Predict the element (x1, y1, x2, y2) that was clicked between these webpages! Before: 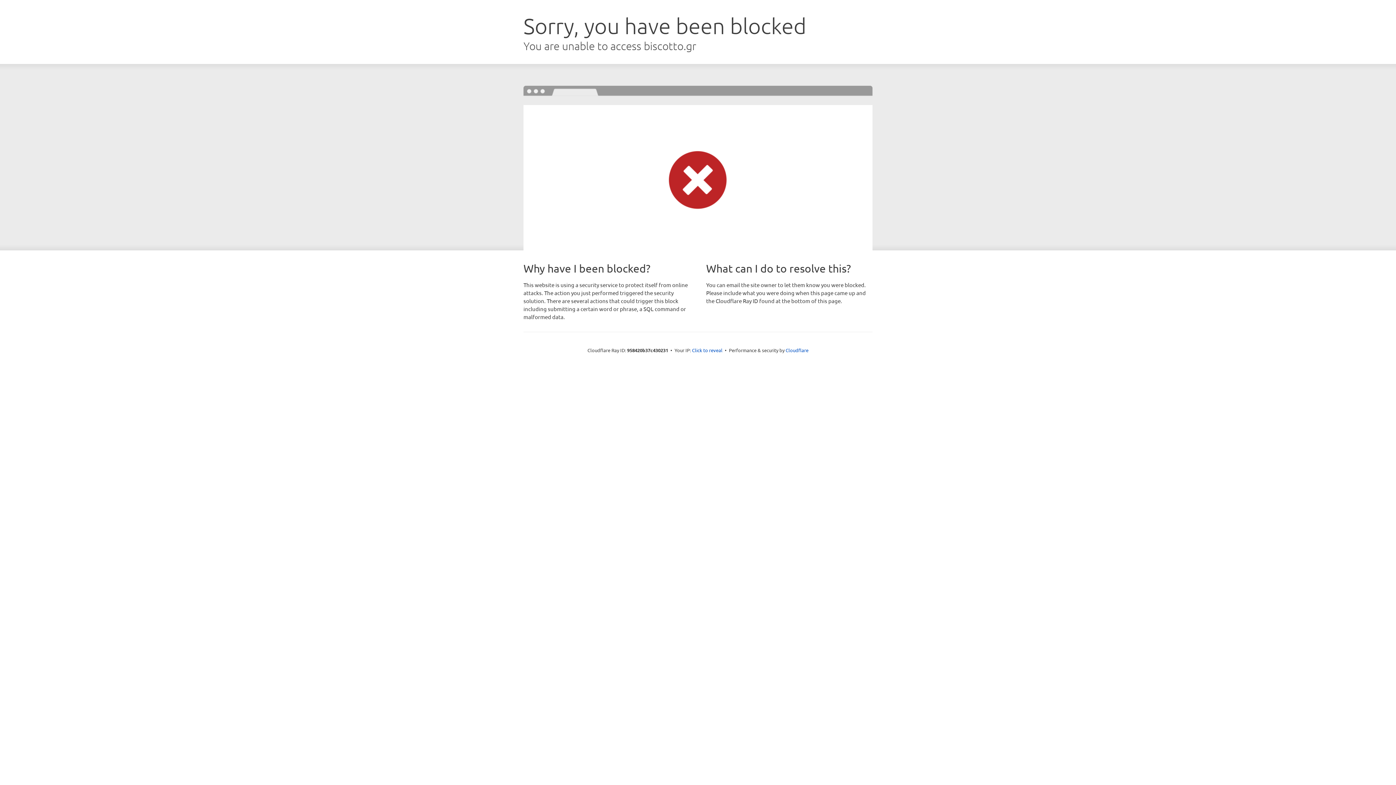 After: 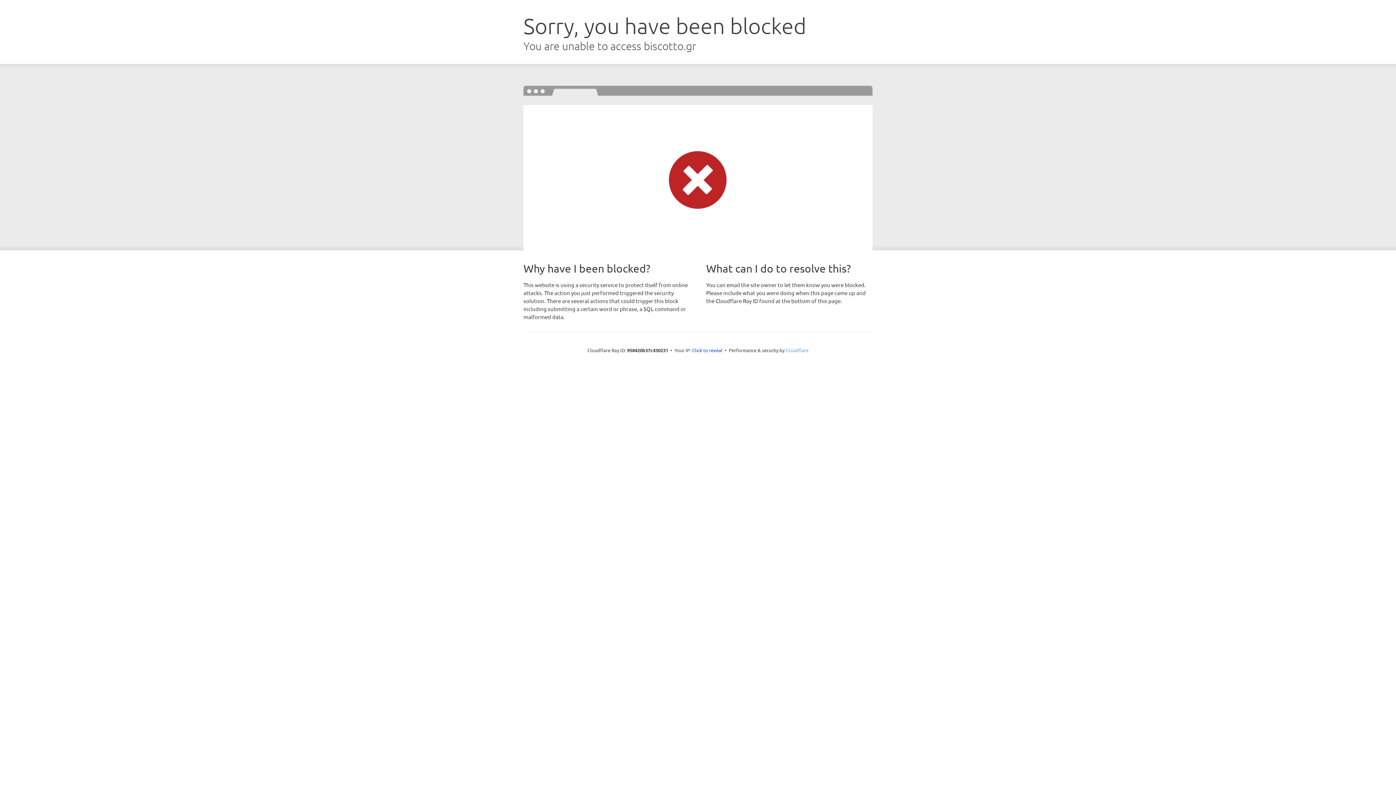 Action: bbox: (785, 347, 808, 353) label: Cloudflare